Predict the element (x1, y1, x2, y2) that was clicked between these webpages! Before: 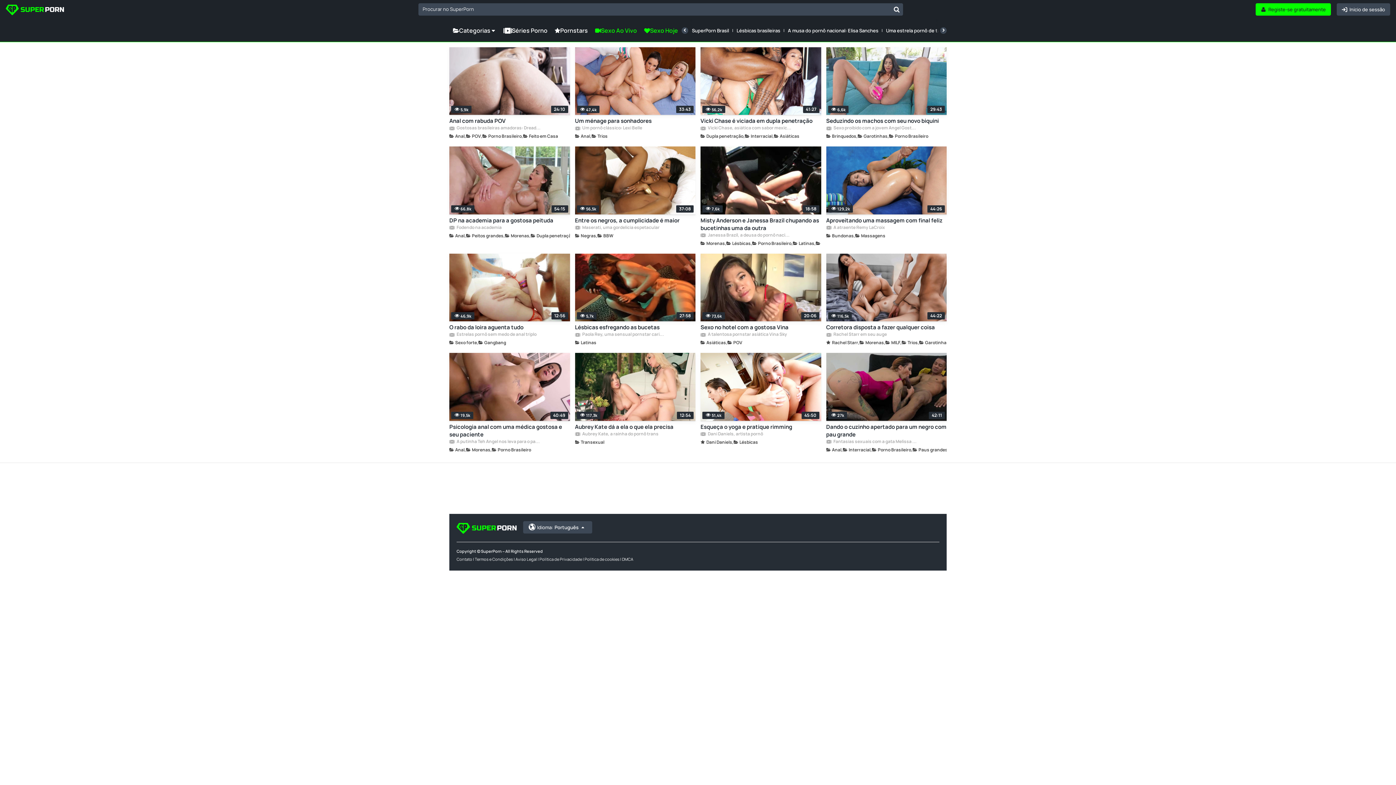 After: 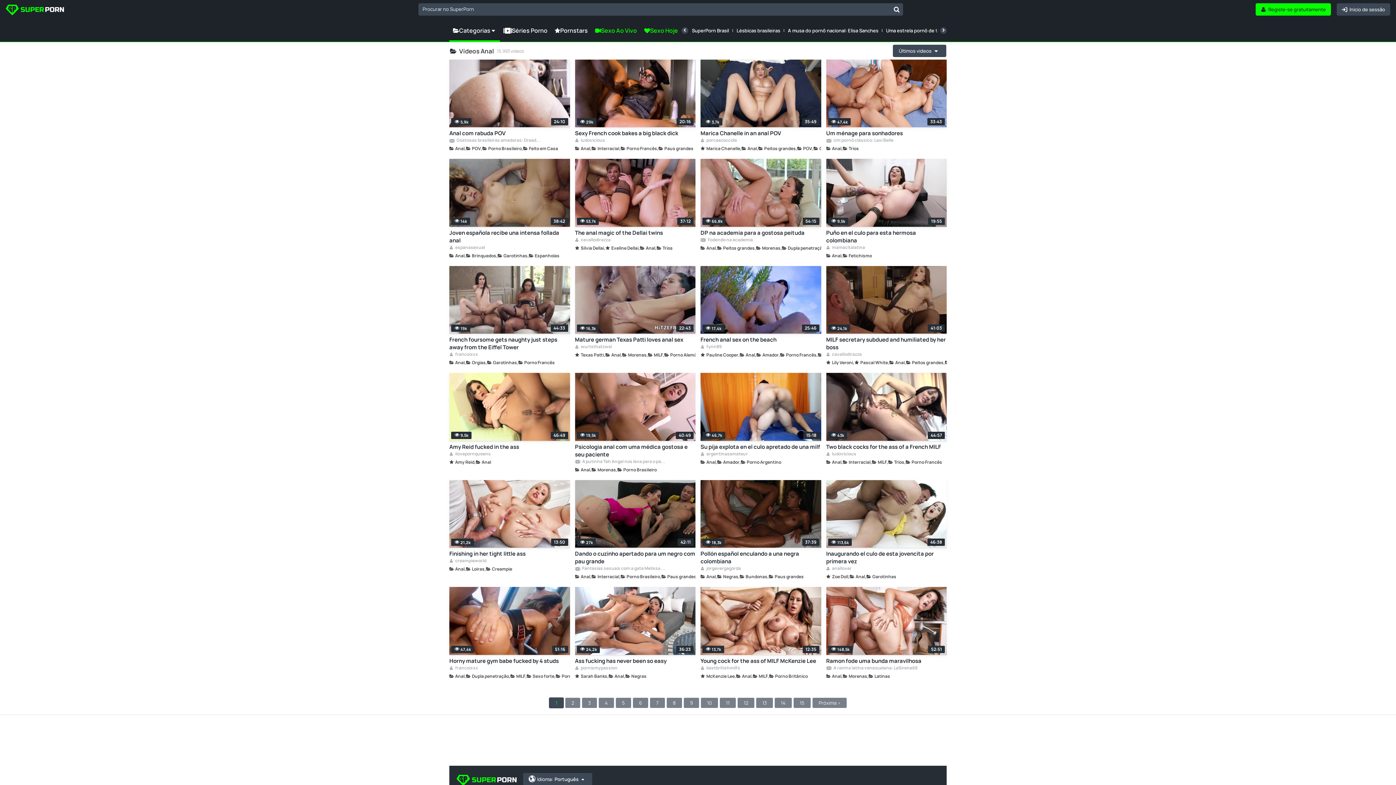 Action: bbox: (449, 133, 466, 139) label: Anal